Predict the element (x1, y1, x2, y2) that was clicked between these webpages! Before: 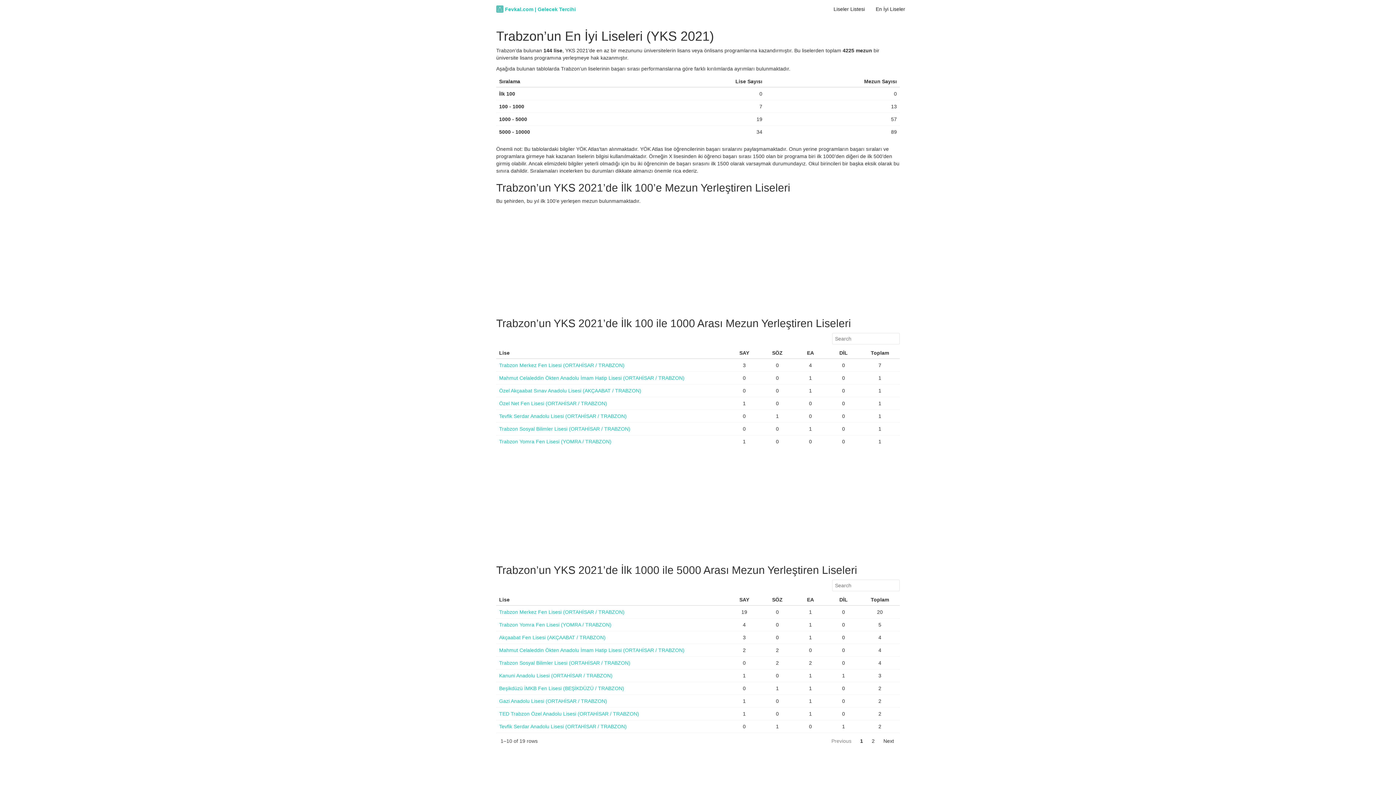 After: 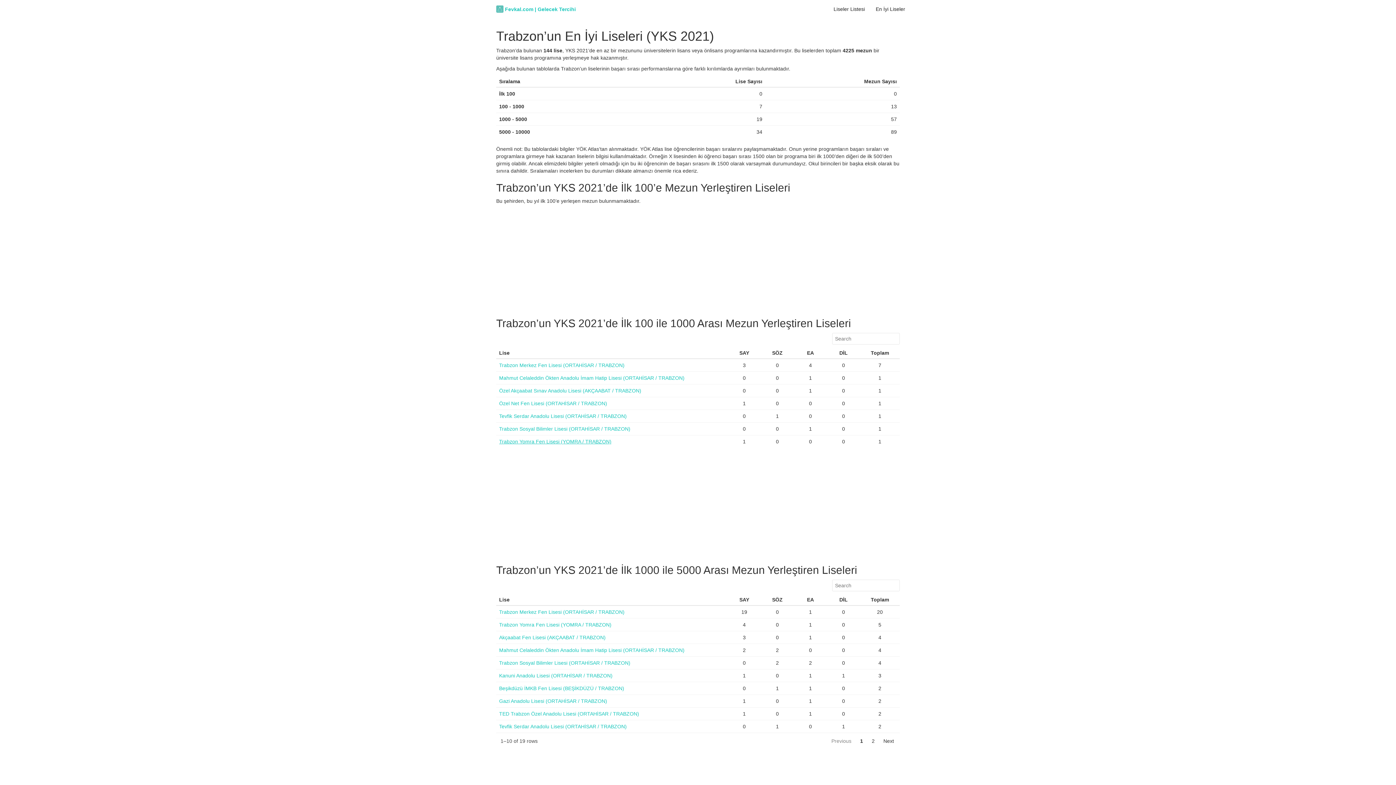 Action: label: Trabzon Yomra Fen Lisesi (YOMRA / TRABZON) bbox: (499, 438, 611, 444)